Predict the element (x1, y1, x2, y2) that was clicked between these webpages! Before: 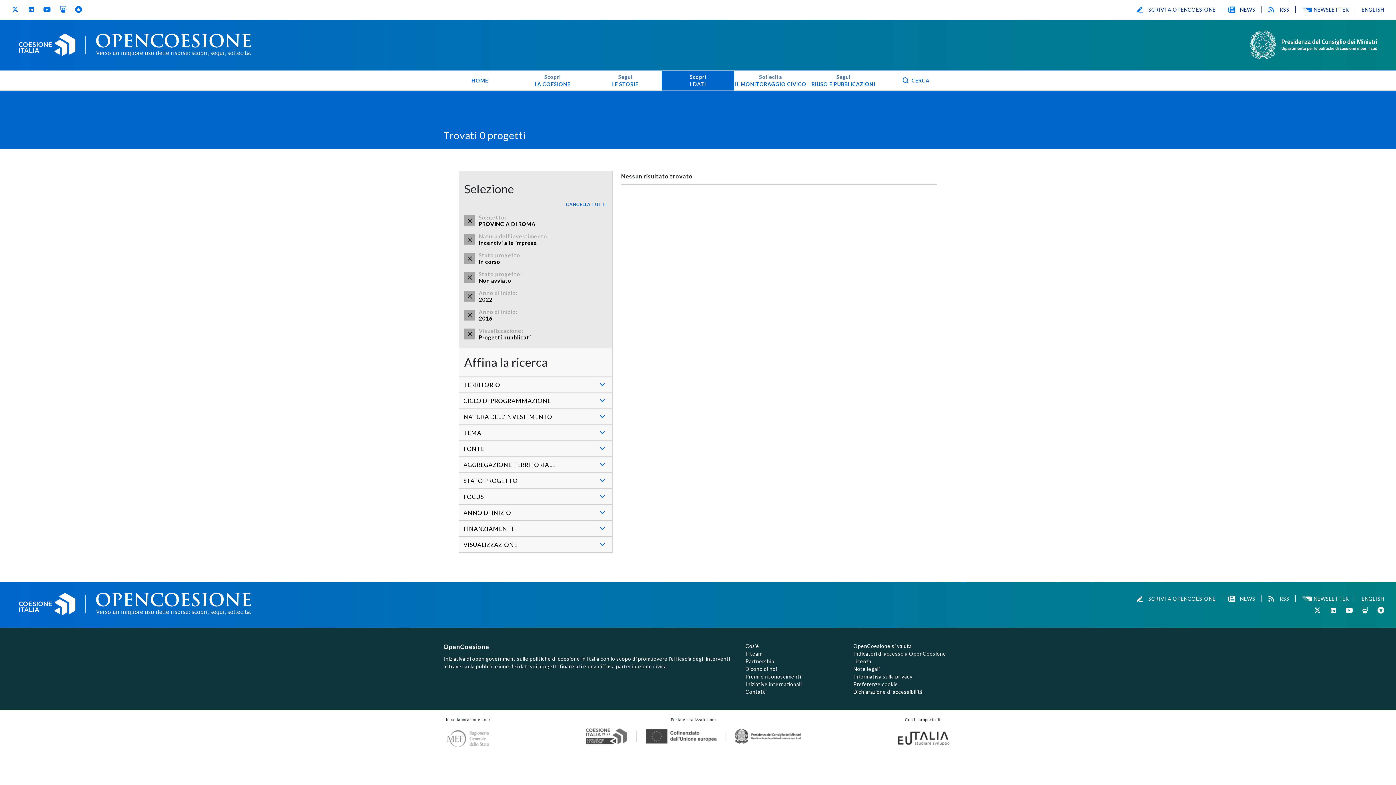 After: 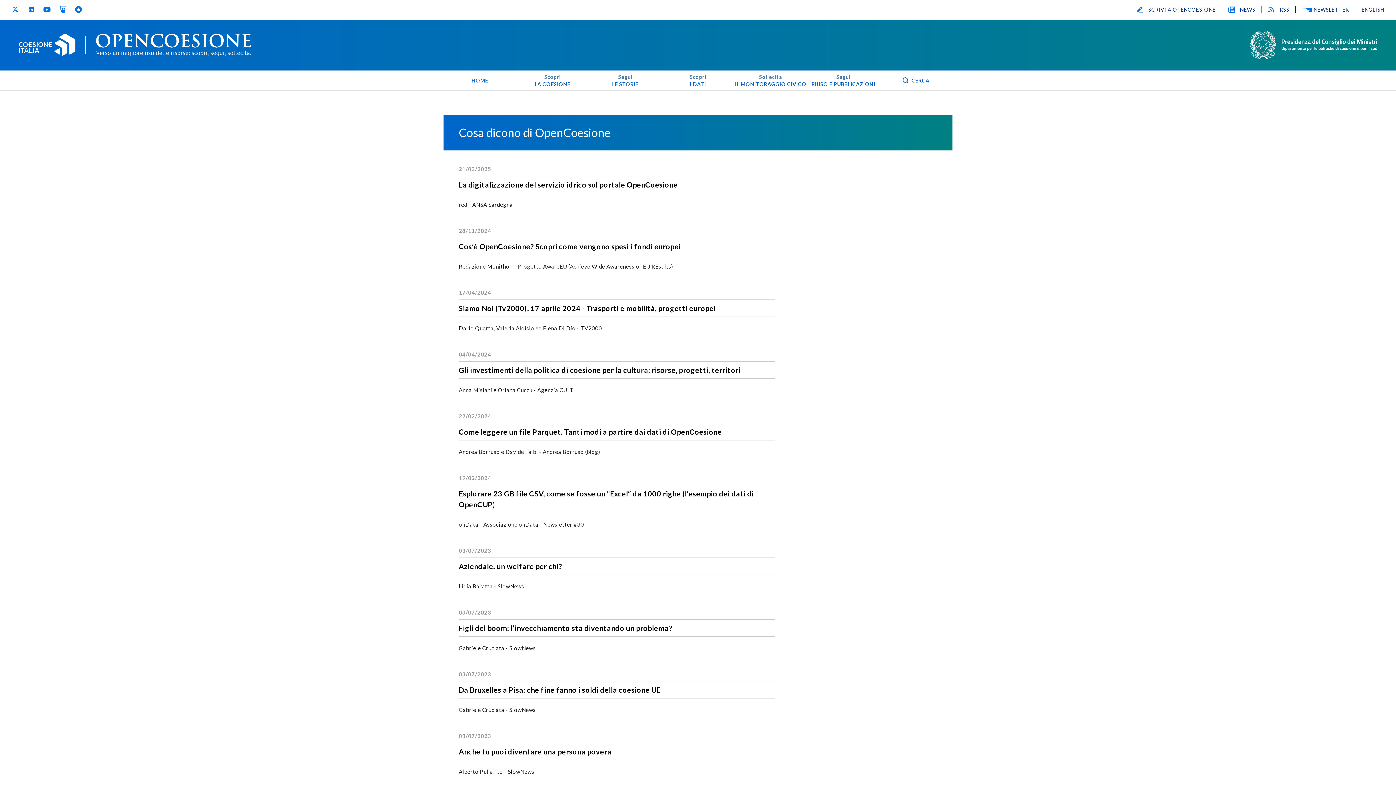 Action: bbox: (745, 666, 777, 672) label: Dicono di noi